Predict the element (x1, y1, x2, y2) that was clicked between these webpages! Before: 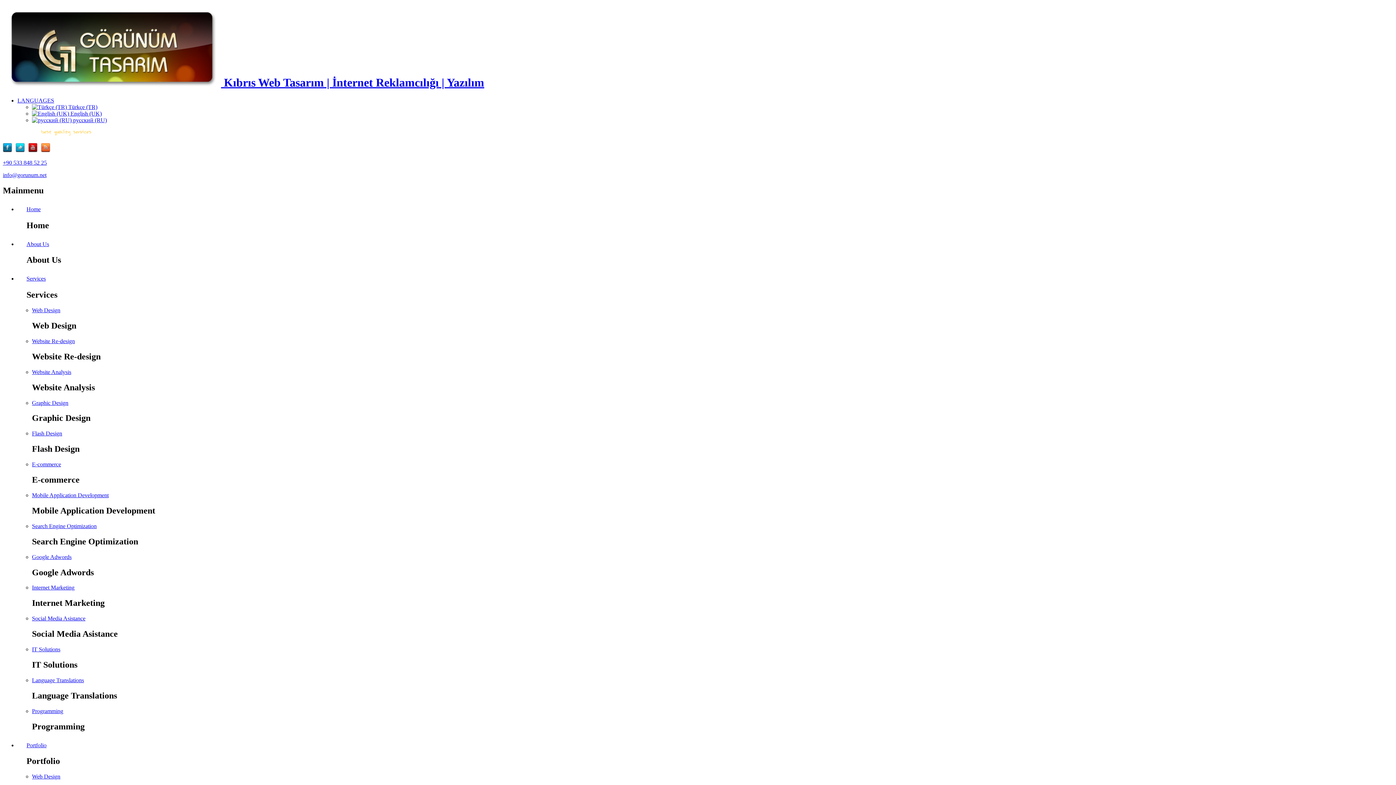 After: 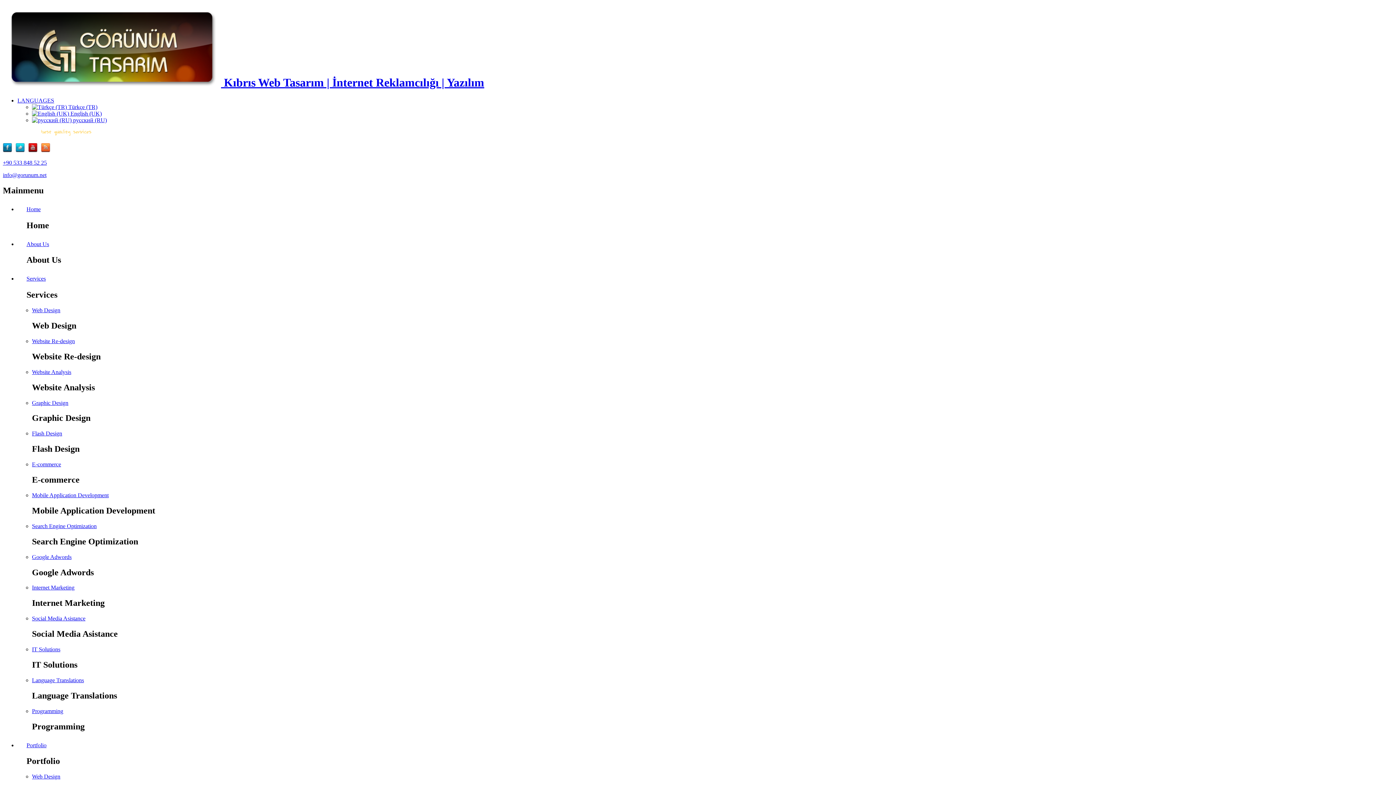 Action: bbox: (28, 147, 41, 153)